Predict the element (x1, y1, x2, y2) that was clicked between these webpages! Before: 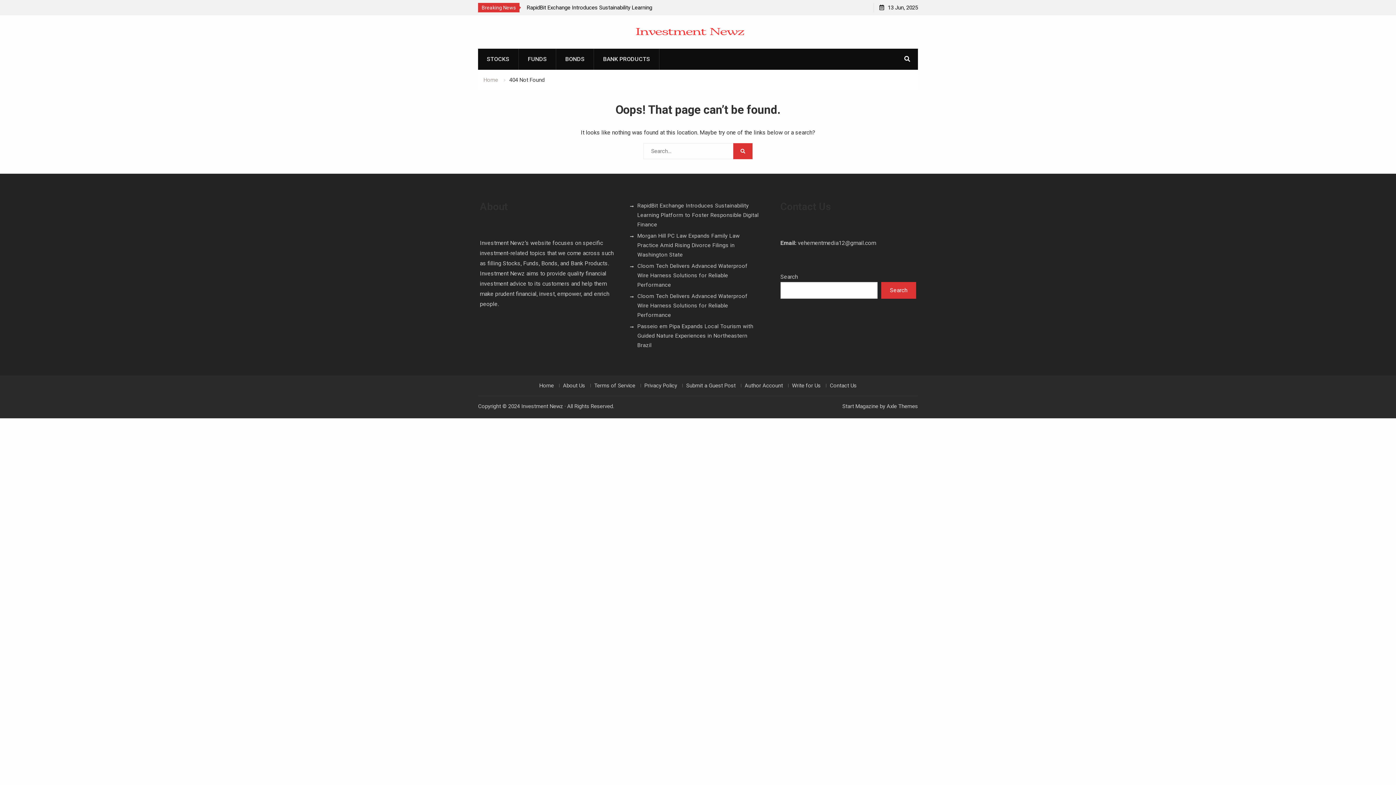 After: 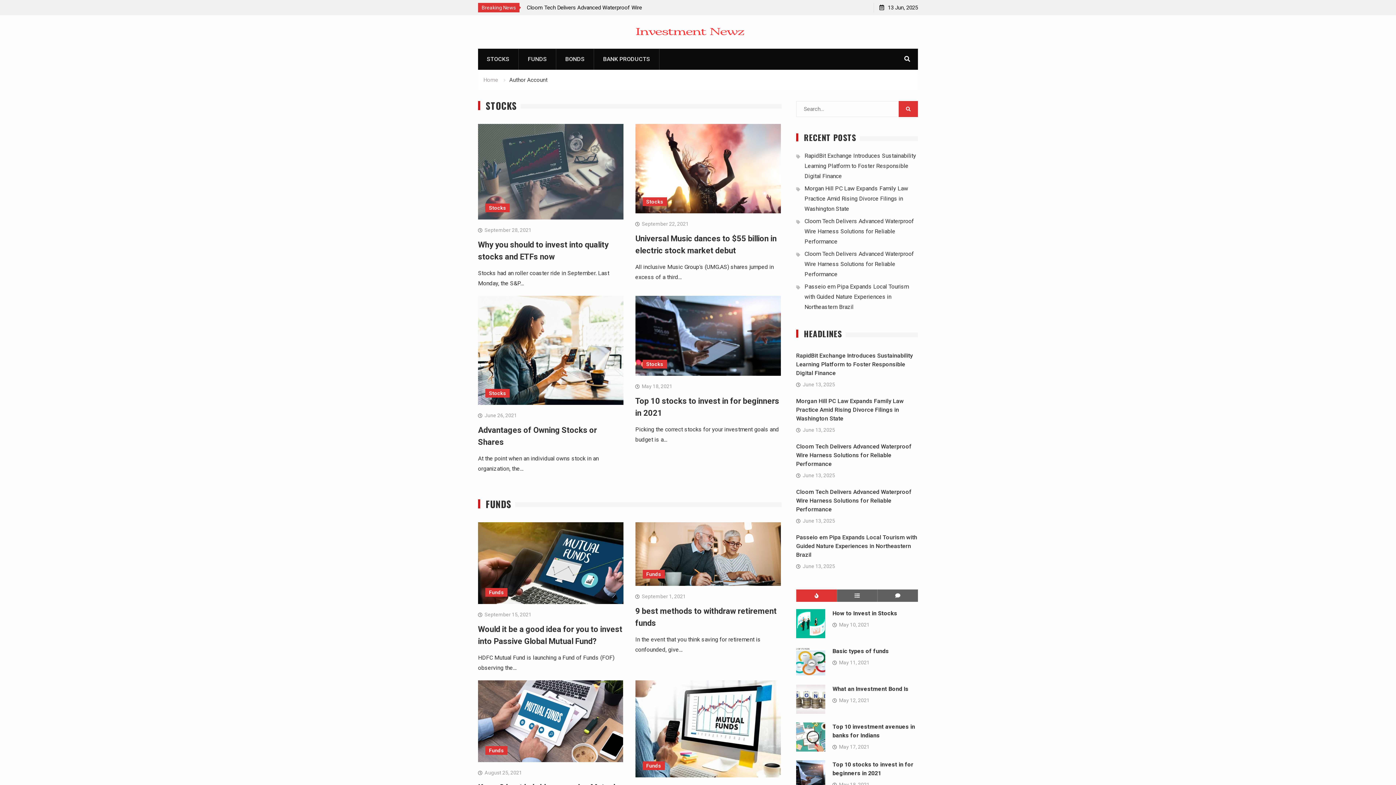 Action: label: Author Account bbox: (740, 384, 786, 387)